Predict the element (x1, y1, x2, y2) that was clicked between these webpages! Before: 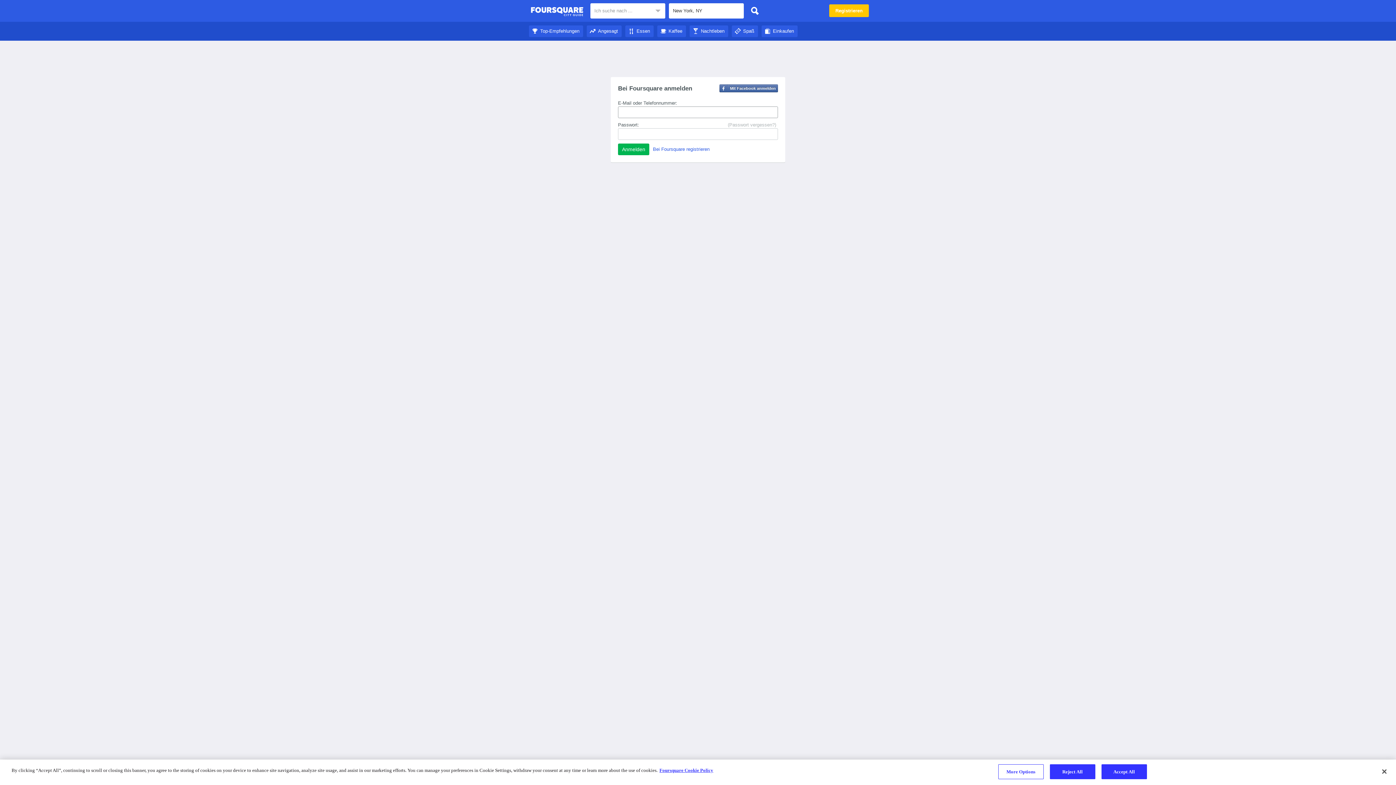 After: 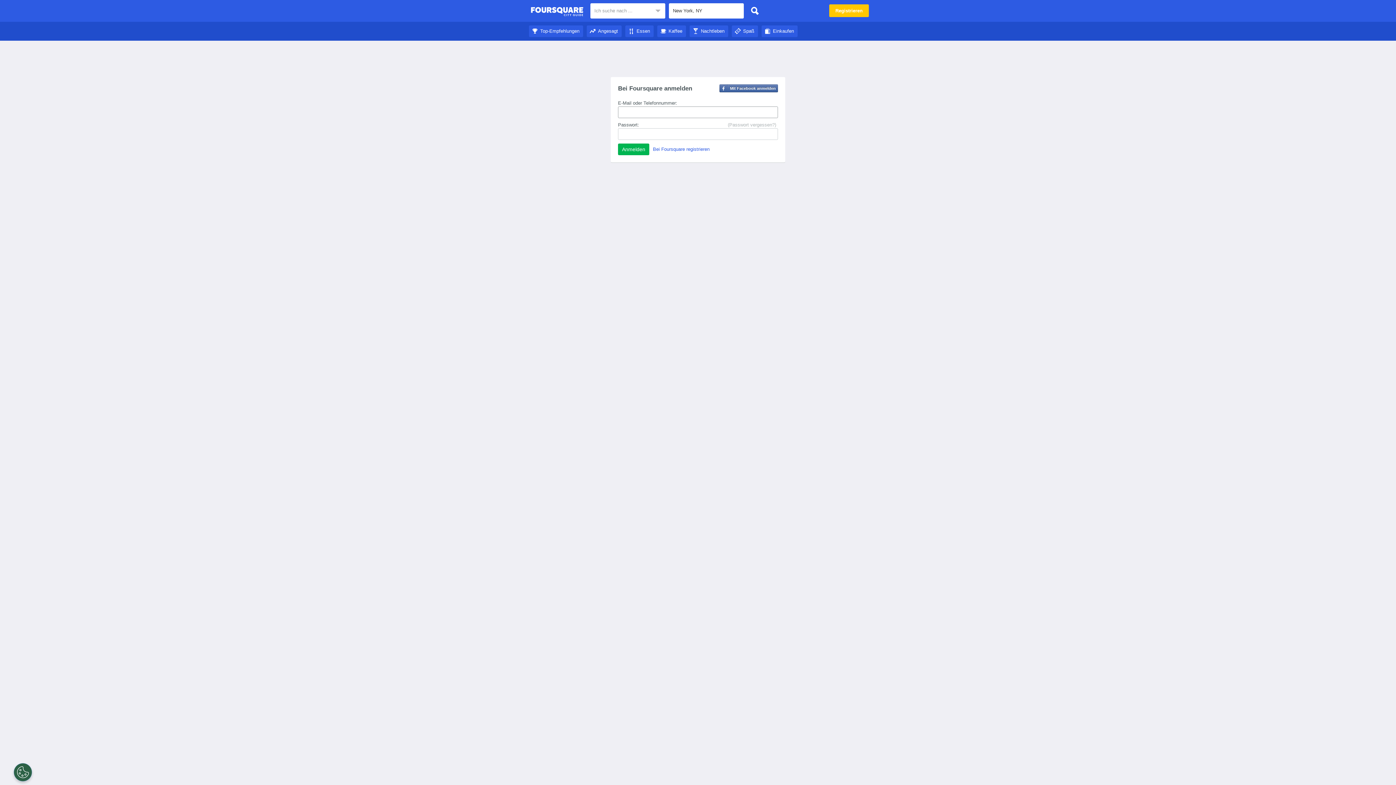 Action: bbox: (761, 28, 797, 33) label: Einkaufen